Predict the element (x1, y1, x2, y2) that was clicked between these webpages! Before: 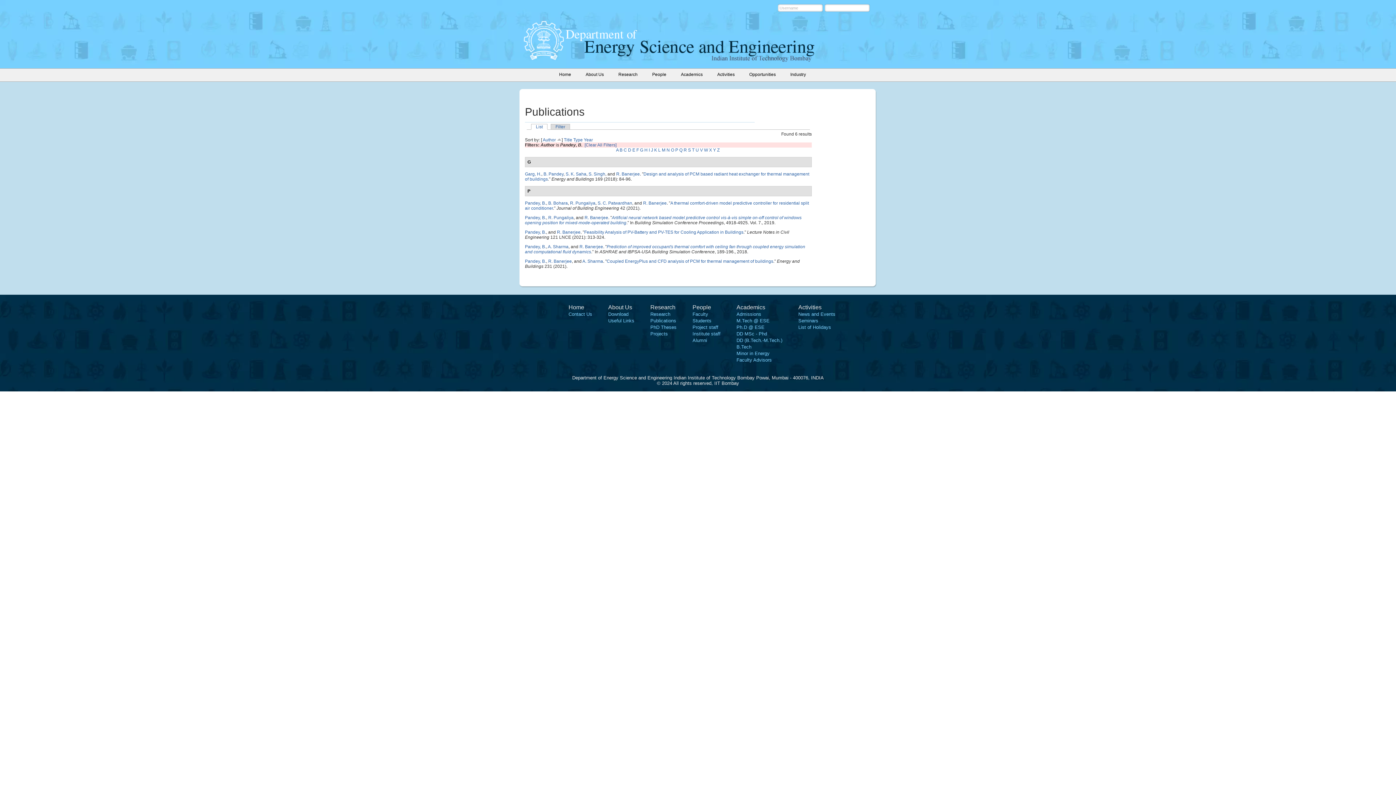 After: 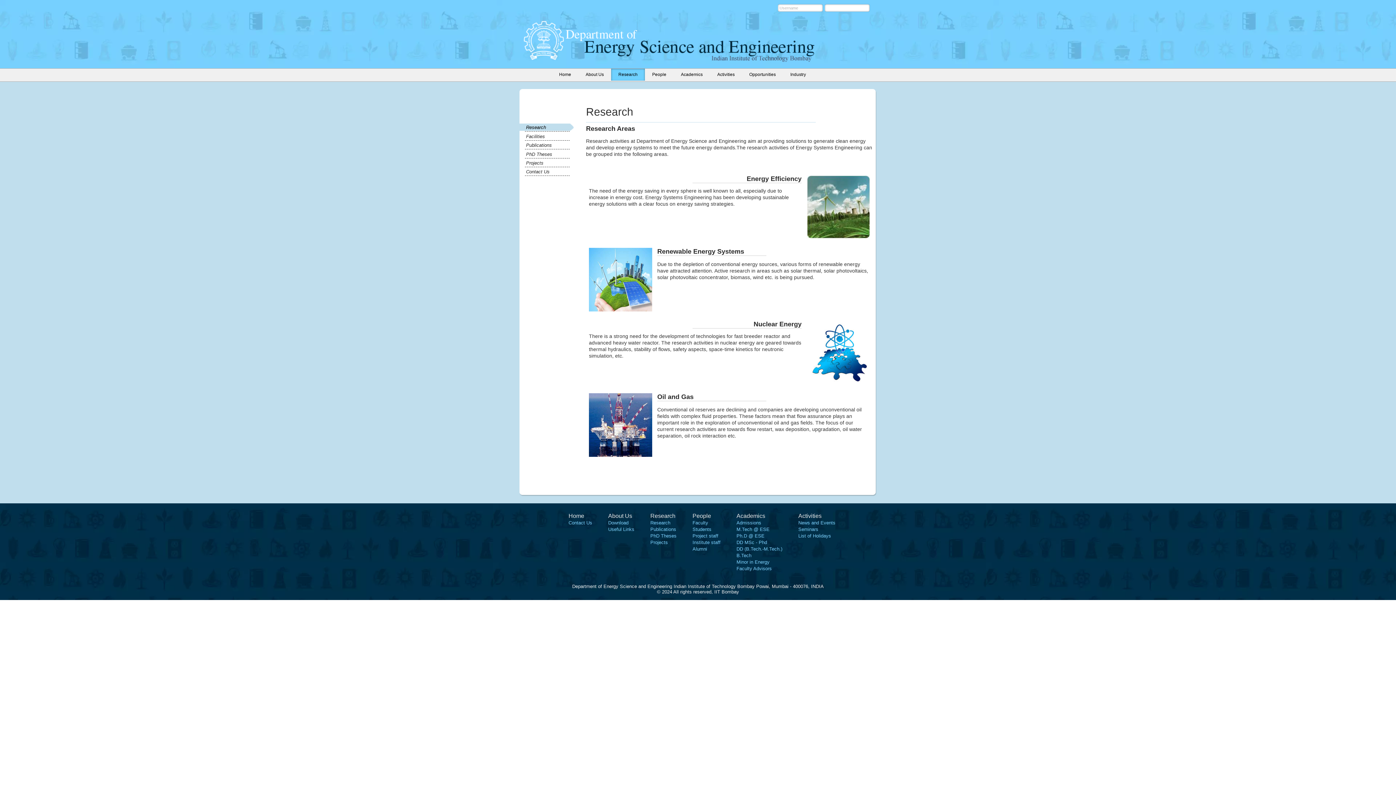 Action: label: Research bbox: (650, 311, 670, 317)